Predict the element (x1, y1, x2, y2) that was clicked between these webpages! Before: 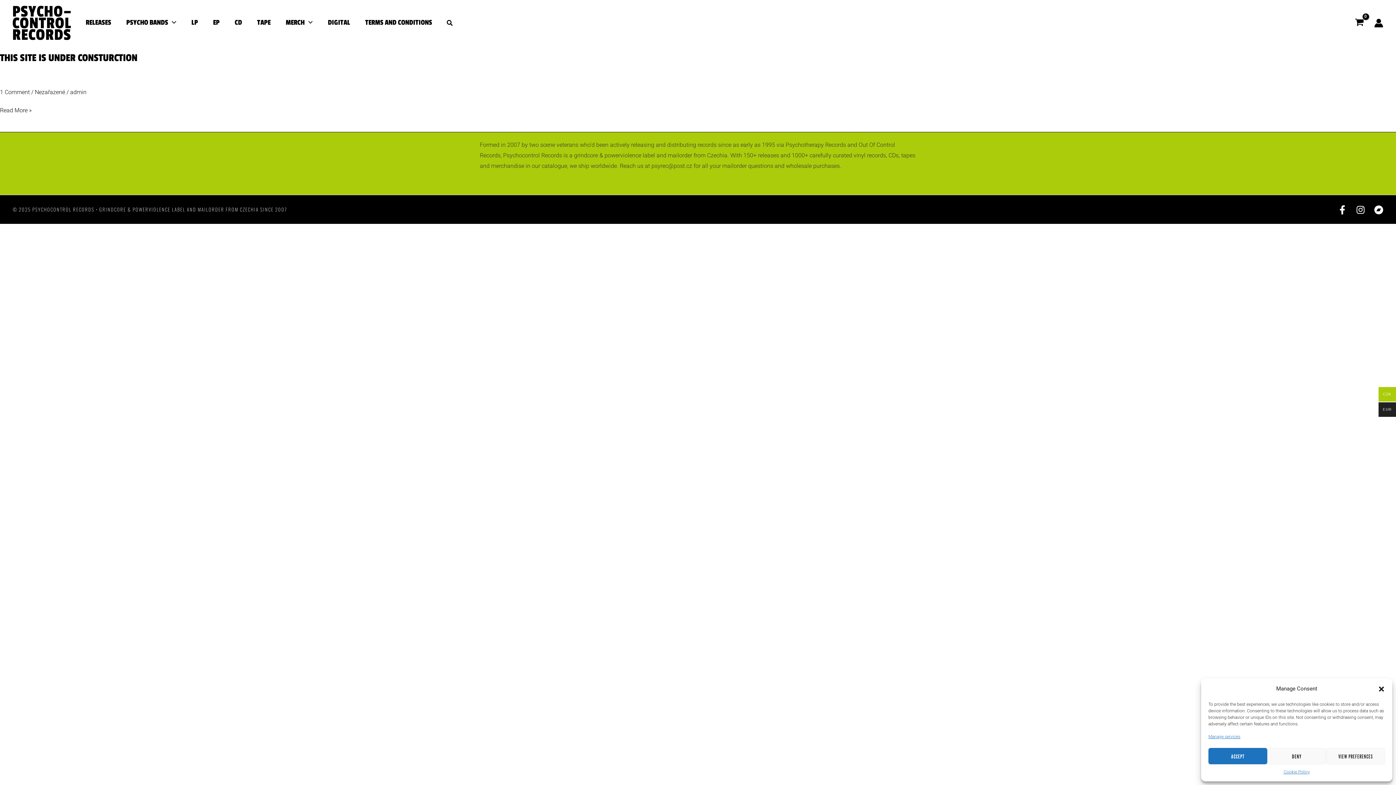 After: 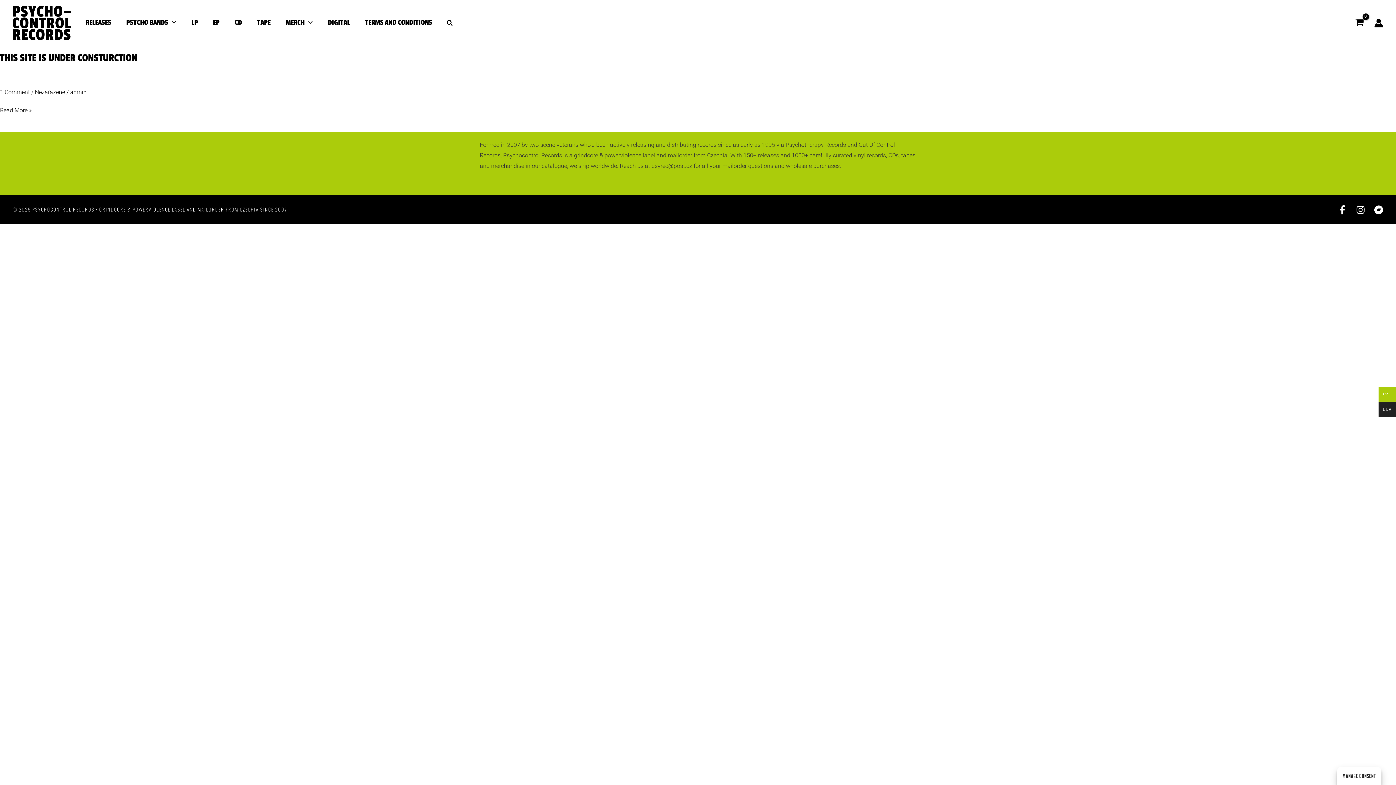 Action: bbox: (1208, 748, 1267, 764) label: ACCEPT